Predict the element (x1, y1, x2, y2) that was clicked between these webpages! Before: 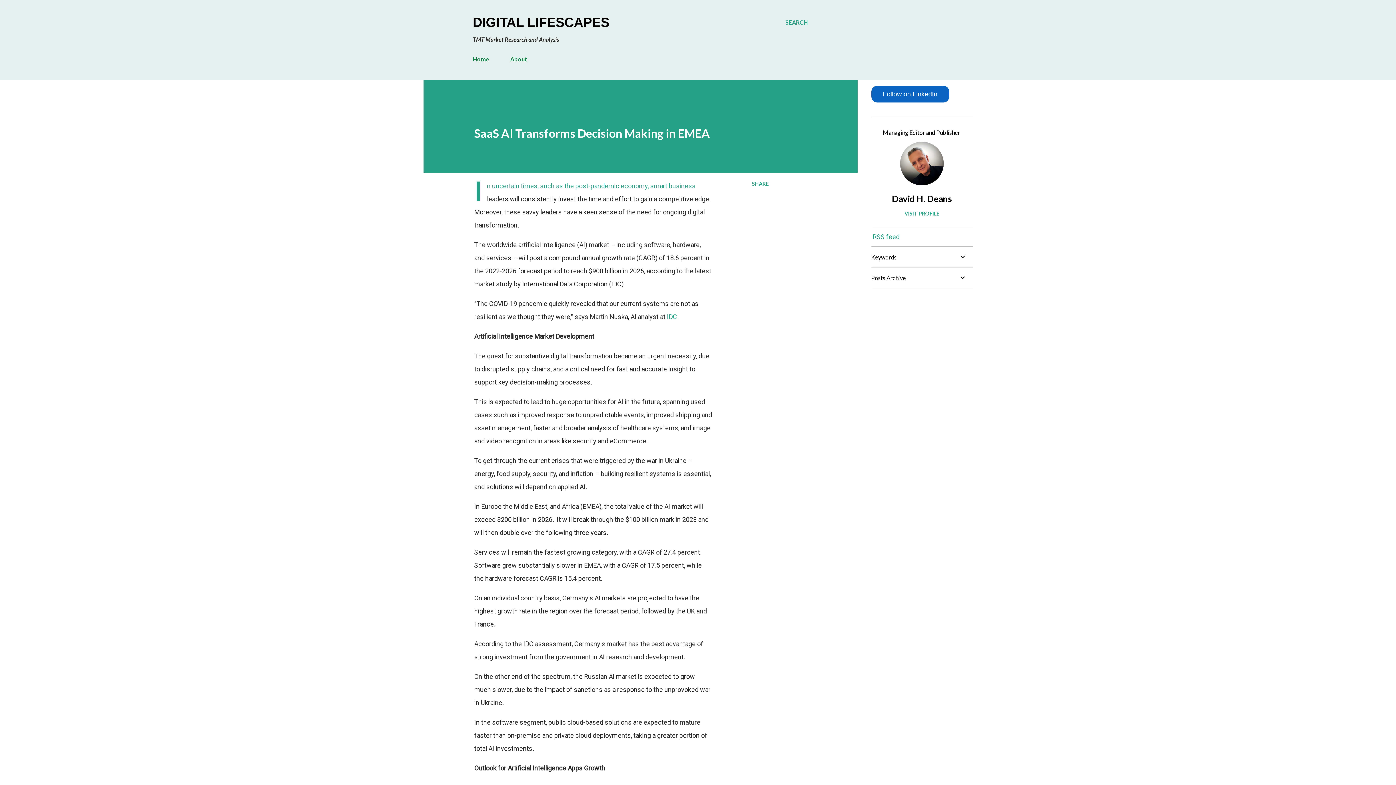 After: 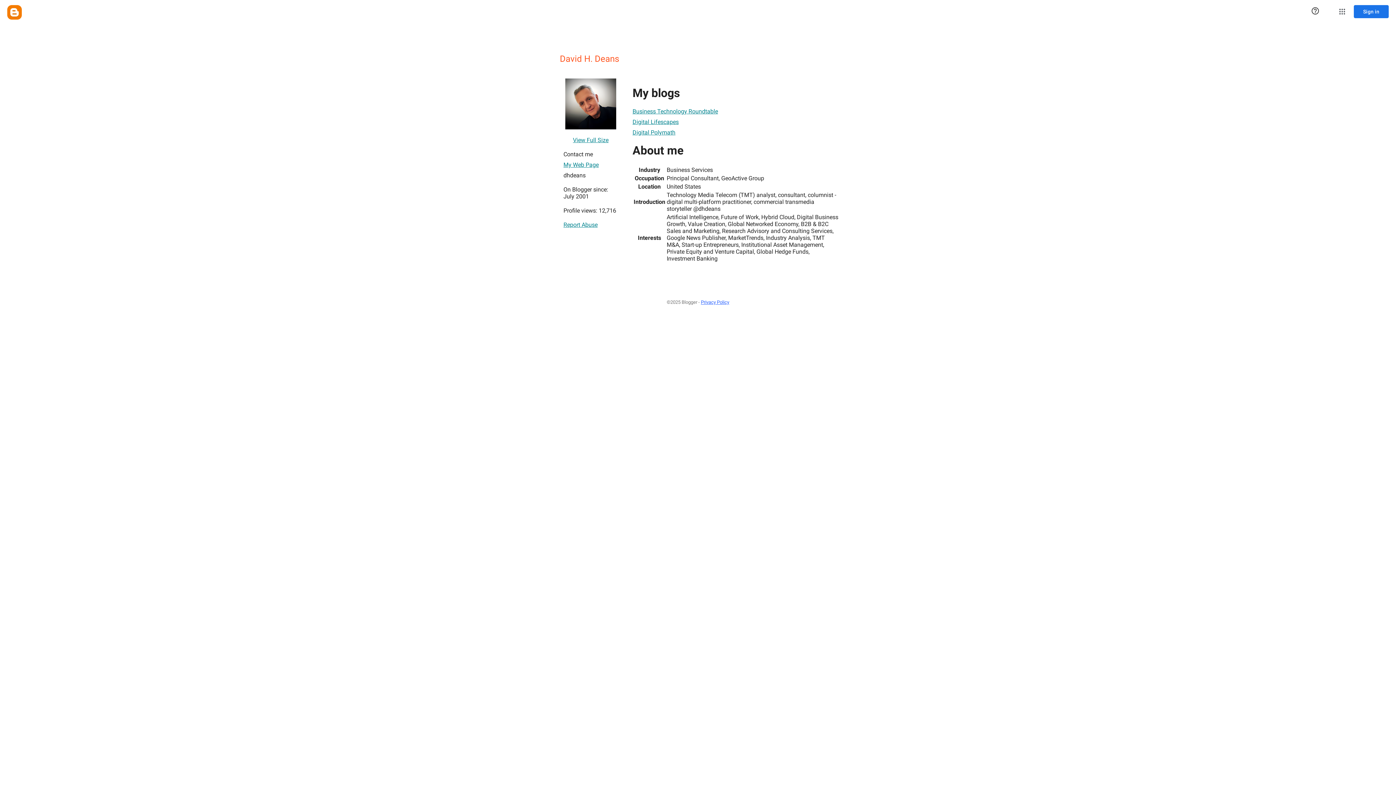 Action: label: David H. Deans bbox: (871, 193, 972, 204)